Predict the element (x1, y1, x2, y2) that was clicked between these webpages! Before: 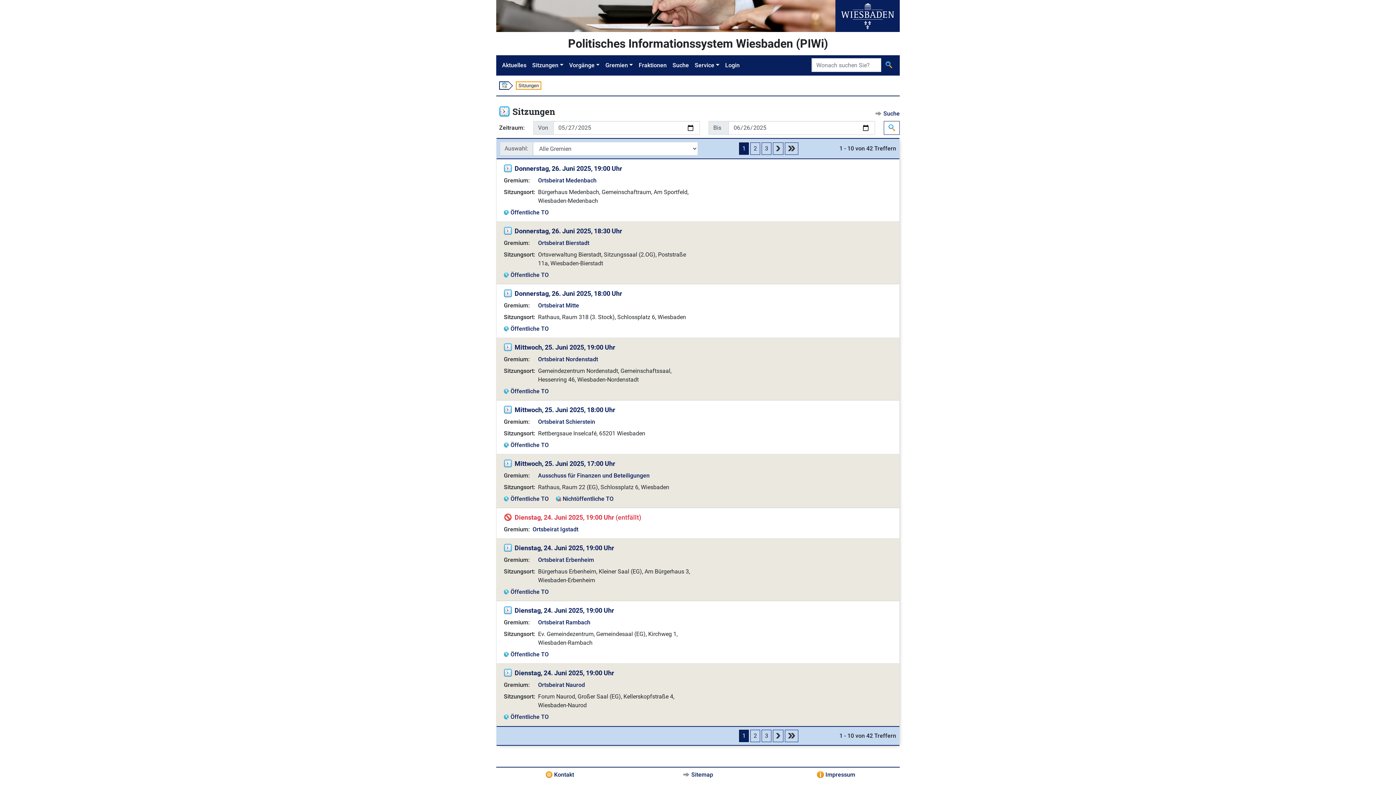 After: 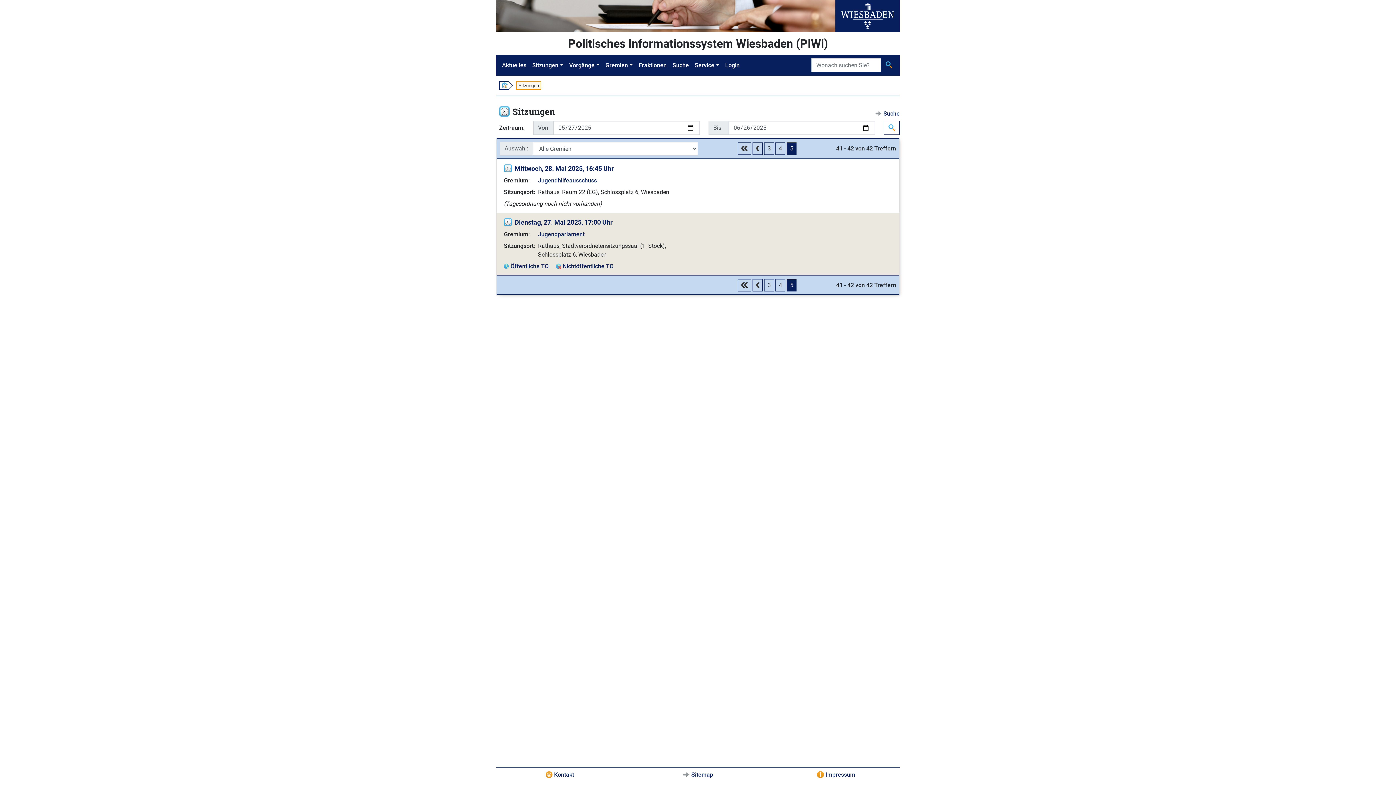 Action: bbox: (785, 142, 798, 154)